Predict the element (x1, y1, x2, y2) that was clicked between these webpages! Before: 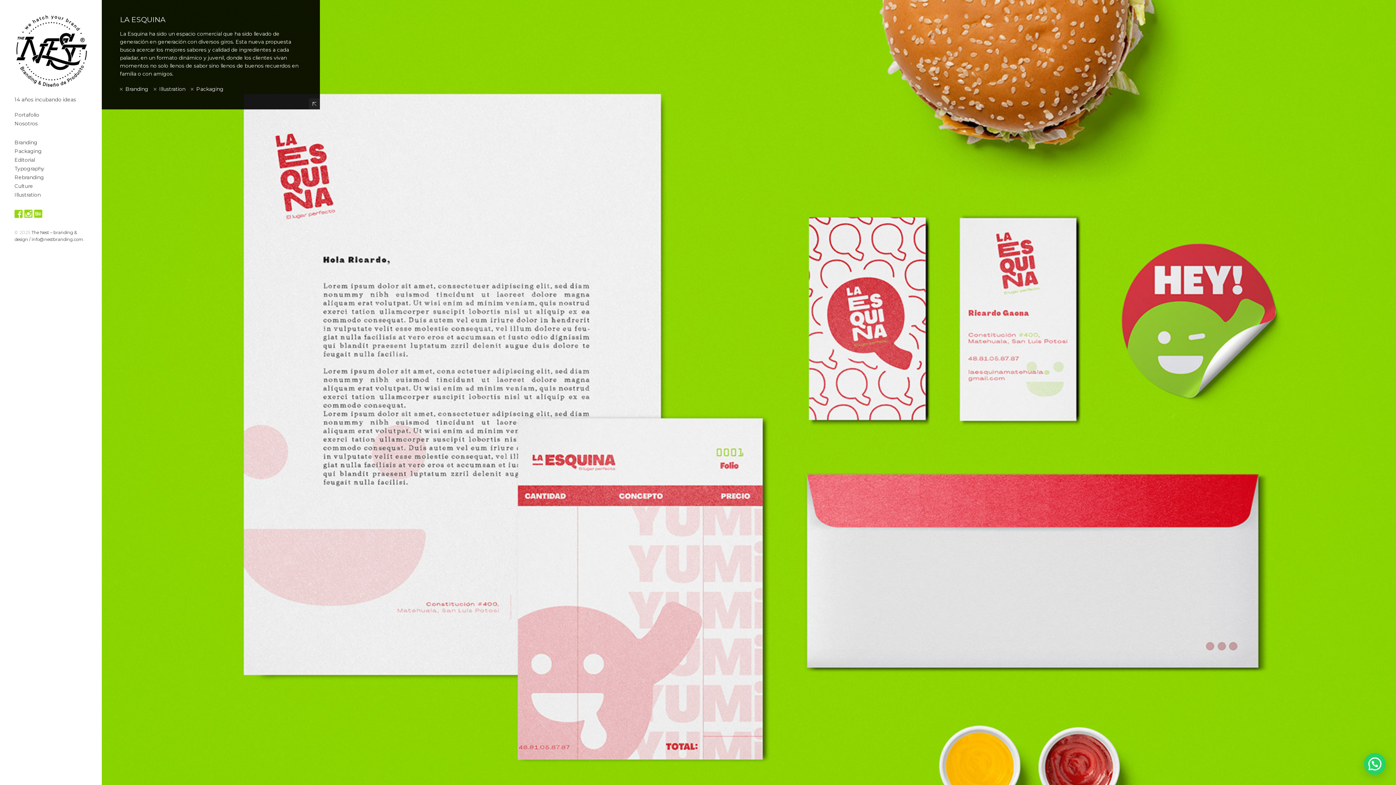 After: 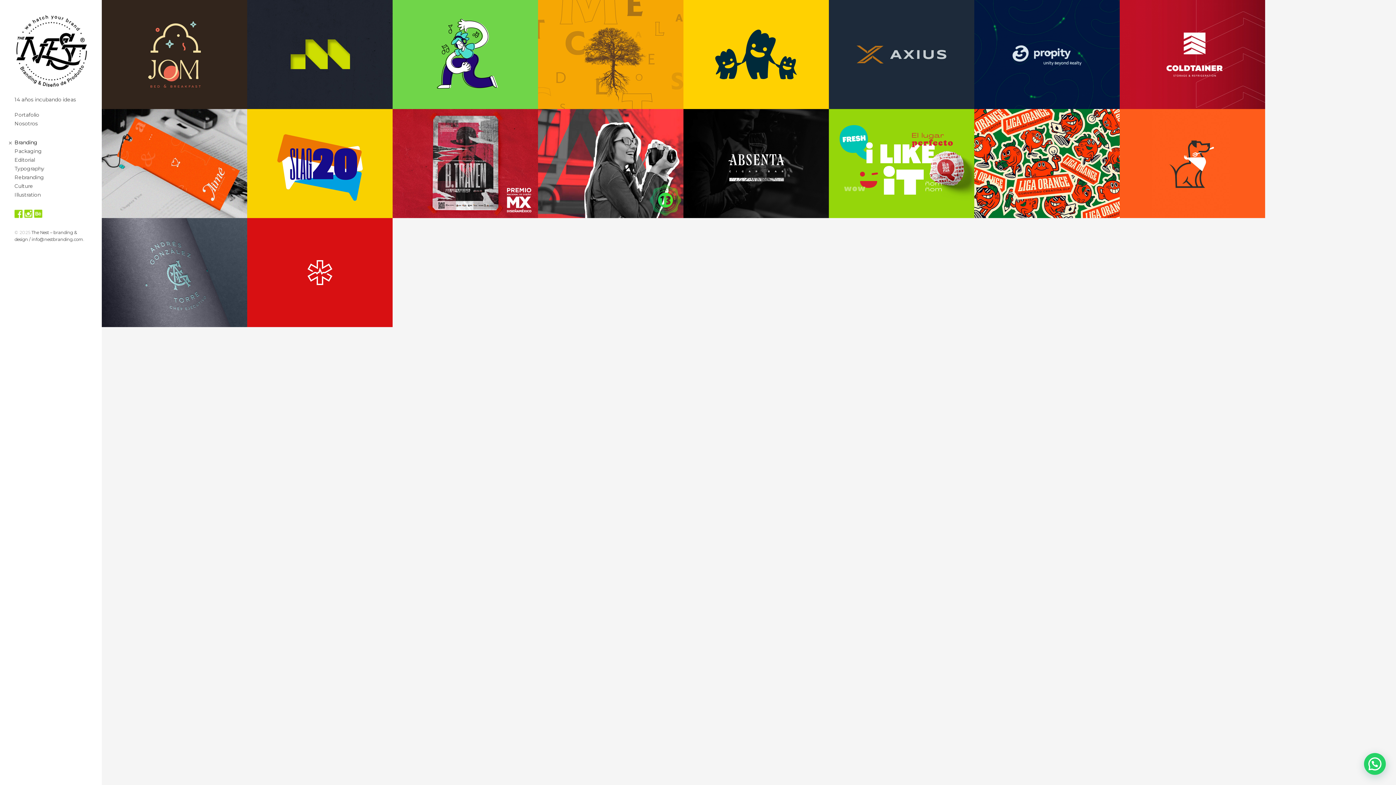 Action: label: Branding bbox: (14, 139, 37, 145)